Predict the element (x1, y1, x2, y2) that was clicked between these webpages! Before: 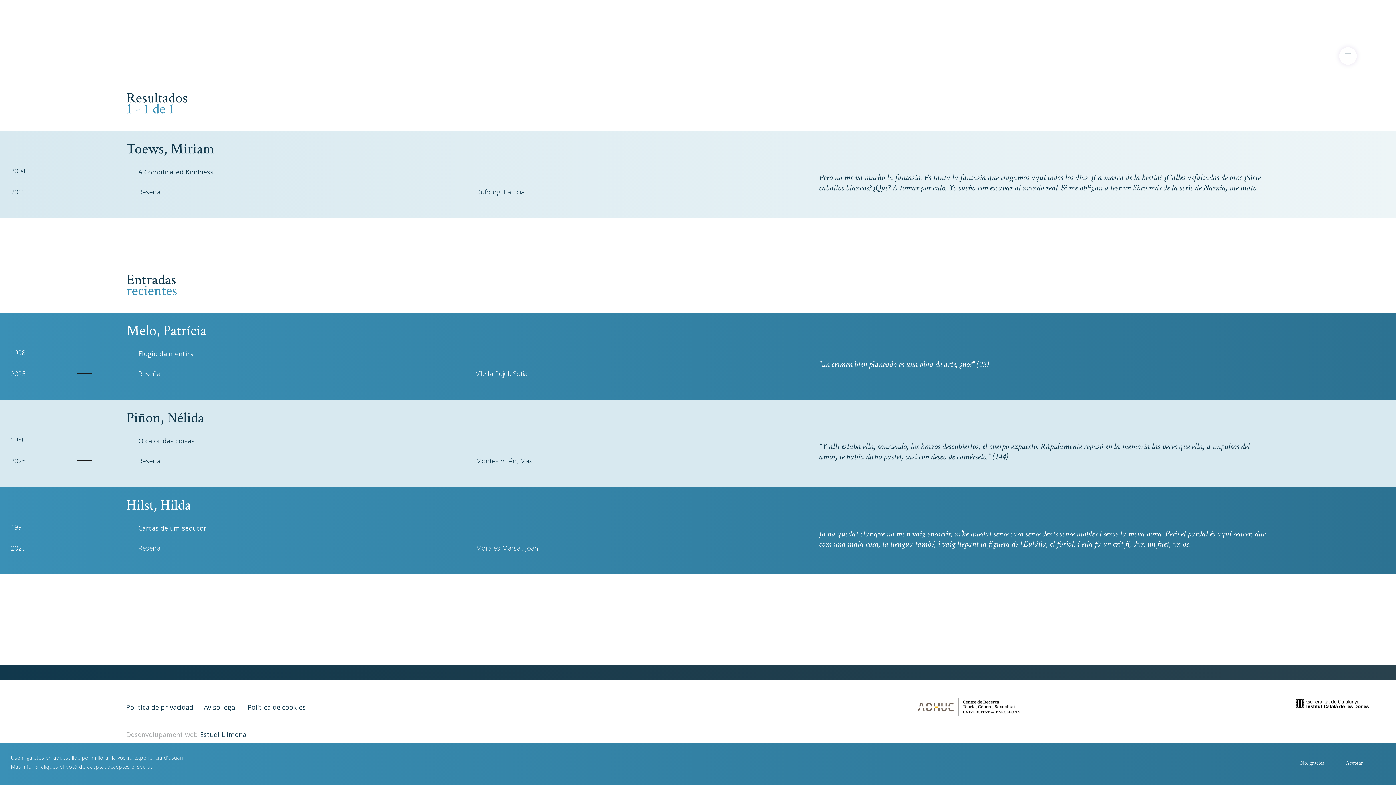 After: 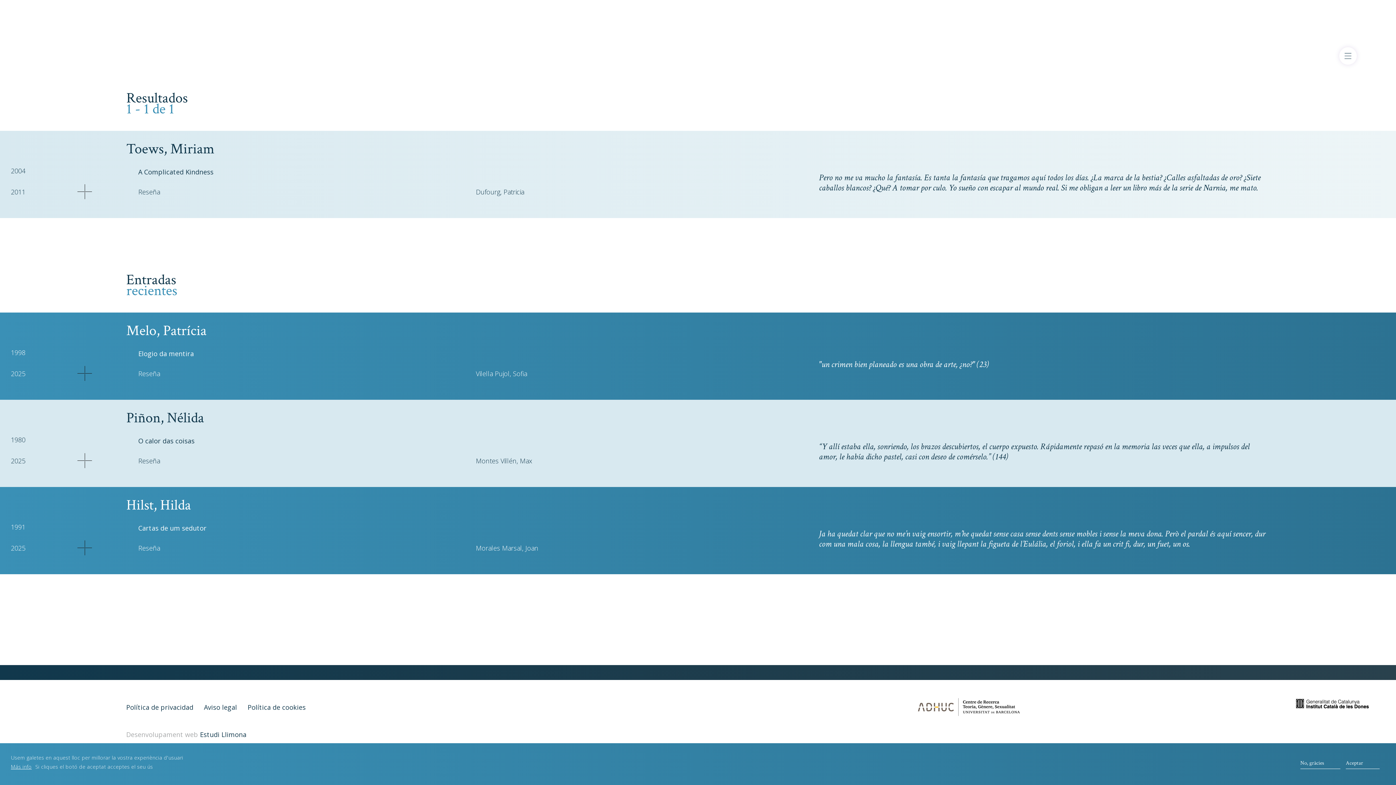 Action: bbox: (10, 763, 31, 770) label: Más info